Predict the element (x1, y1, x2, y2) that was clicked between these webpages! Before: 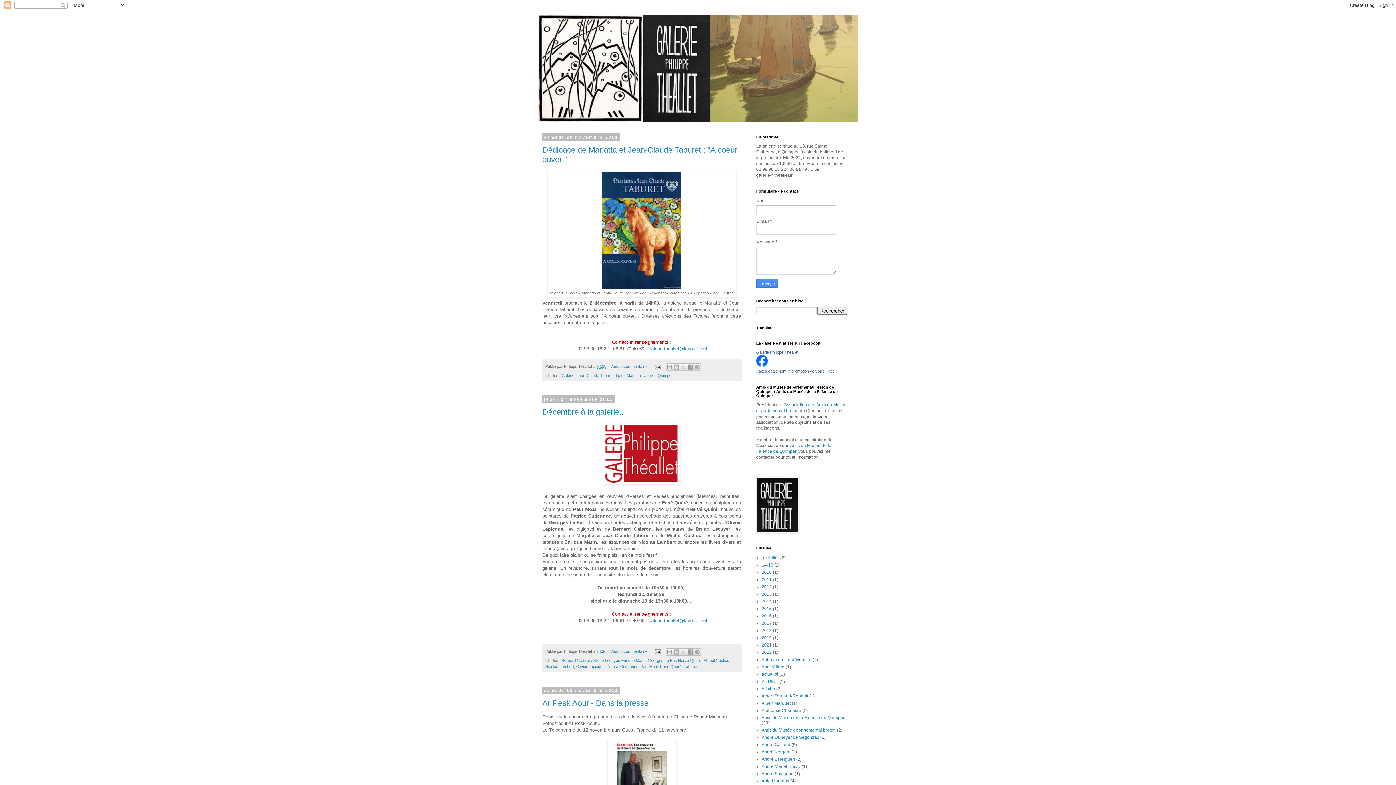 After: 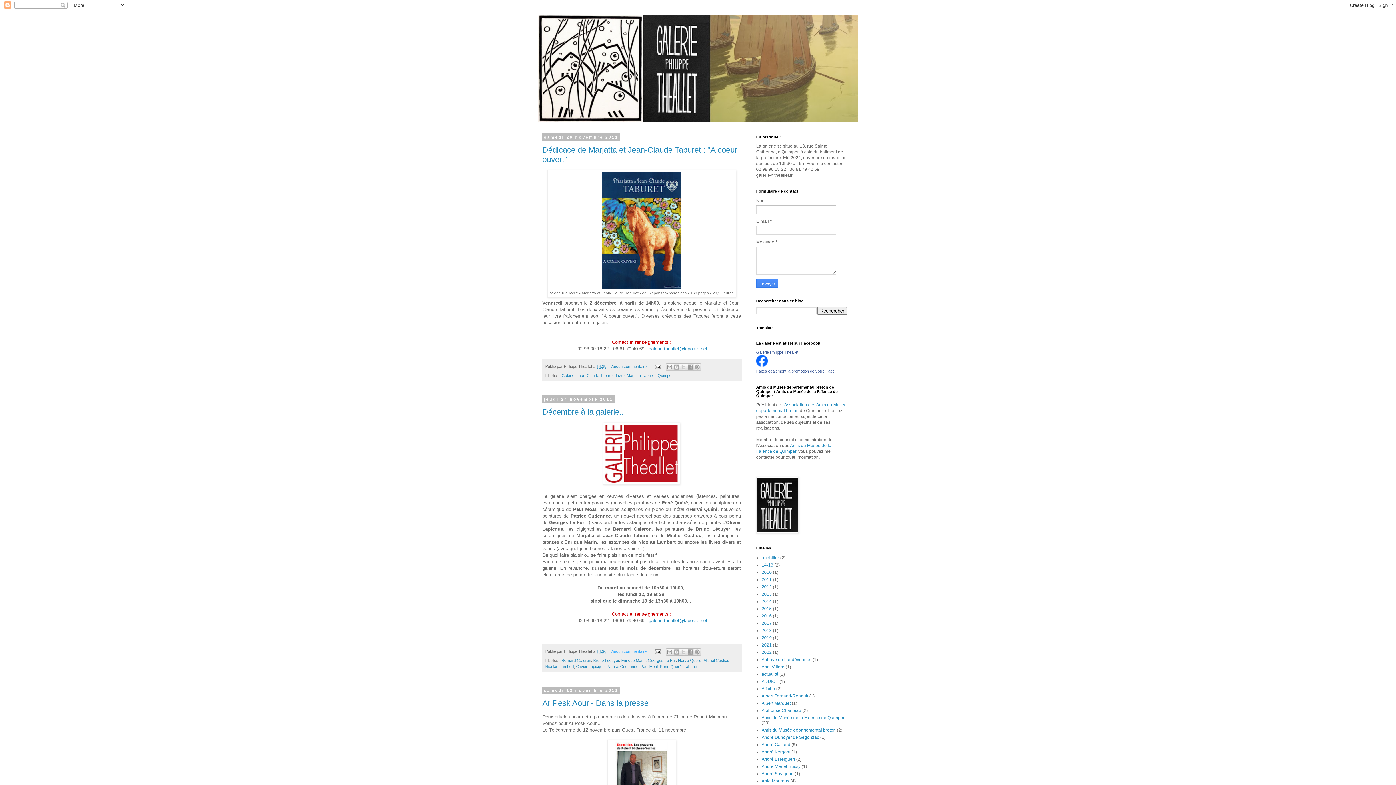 Action: label: Aucun commentaire:  bbox: (611, 649, 649, 653)